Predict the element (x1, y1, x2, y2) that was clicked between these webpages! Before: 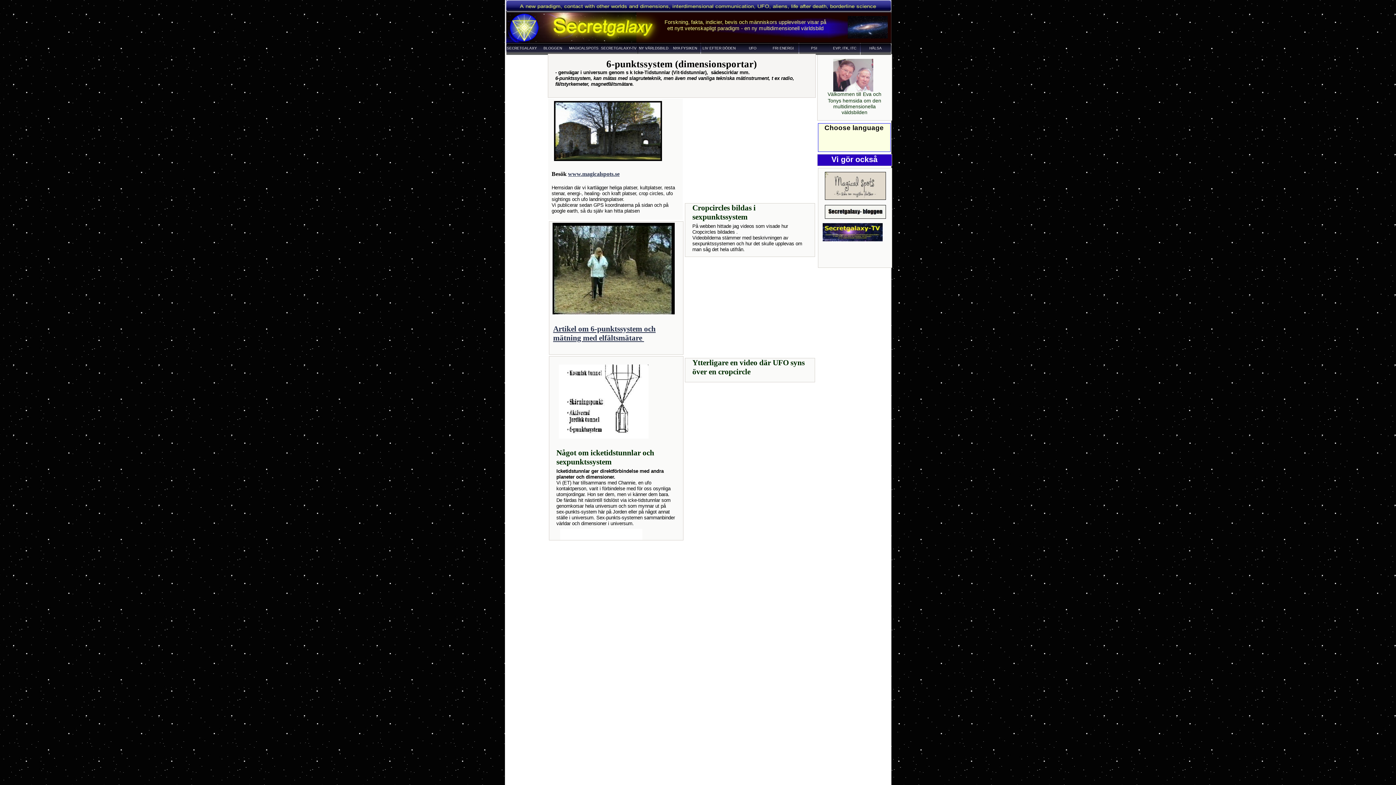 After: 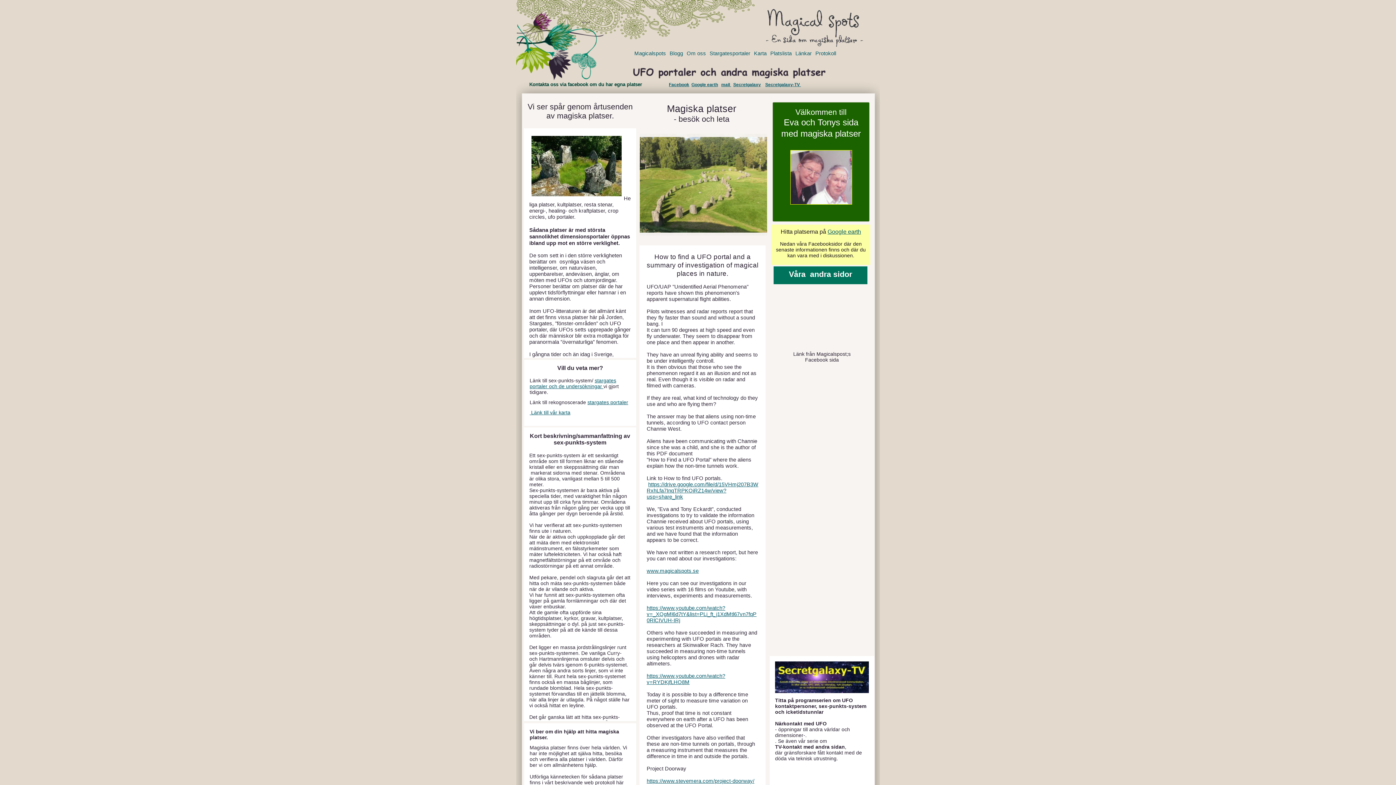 Action: label: www.magicalspots.se bbox: (568, 170, 619, 177)